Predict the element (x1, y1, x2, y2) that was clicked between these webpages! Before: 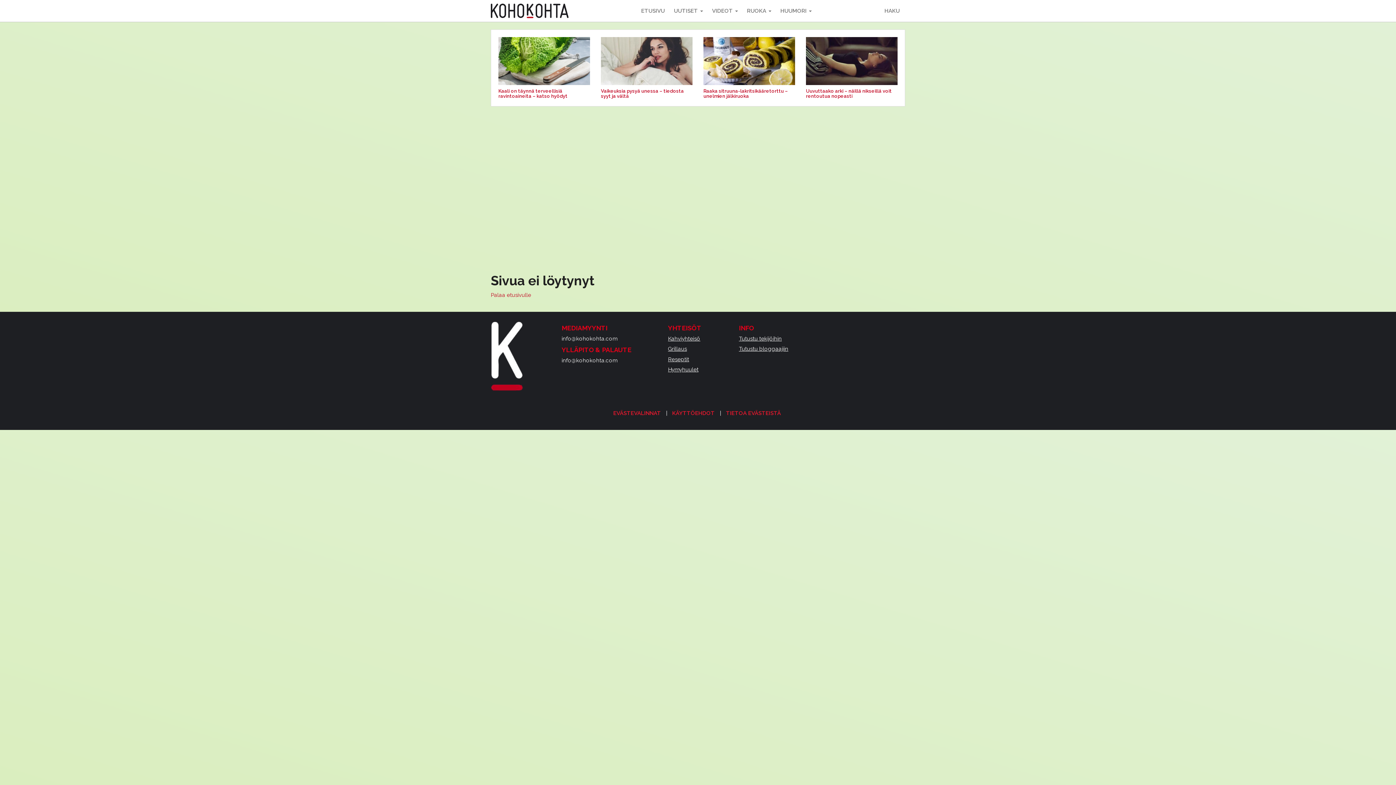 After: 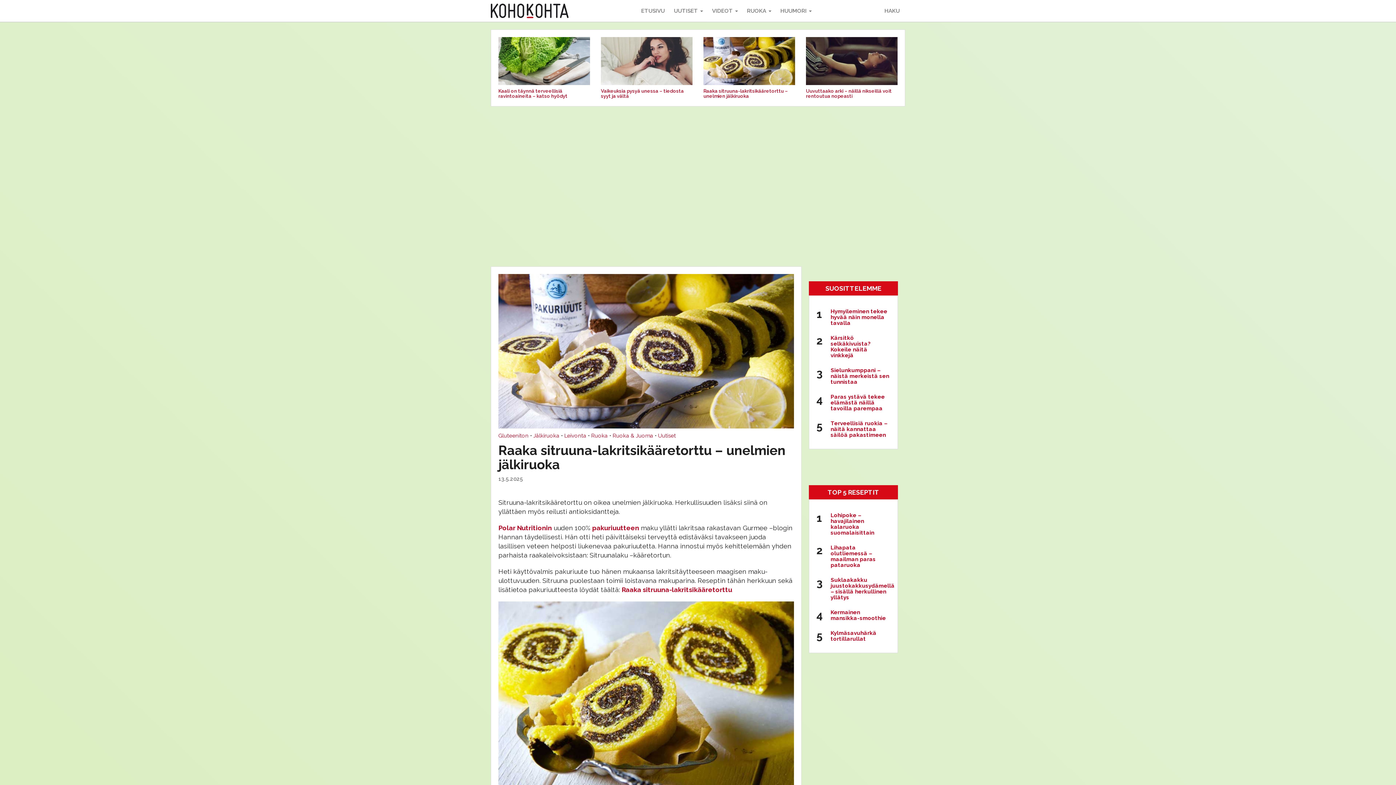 Action: bbox: (703, 57, 795, 63)